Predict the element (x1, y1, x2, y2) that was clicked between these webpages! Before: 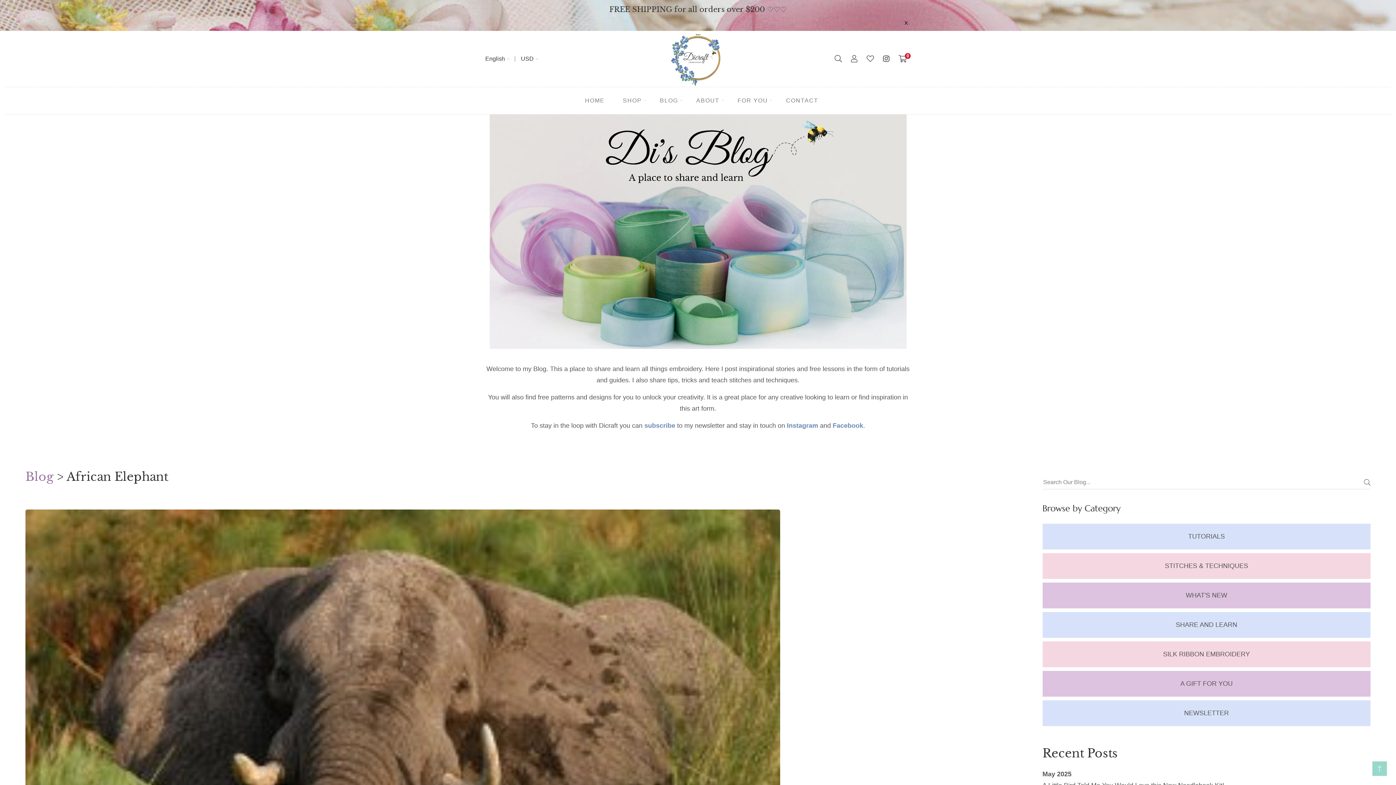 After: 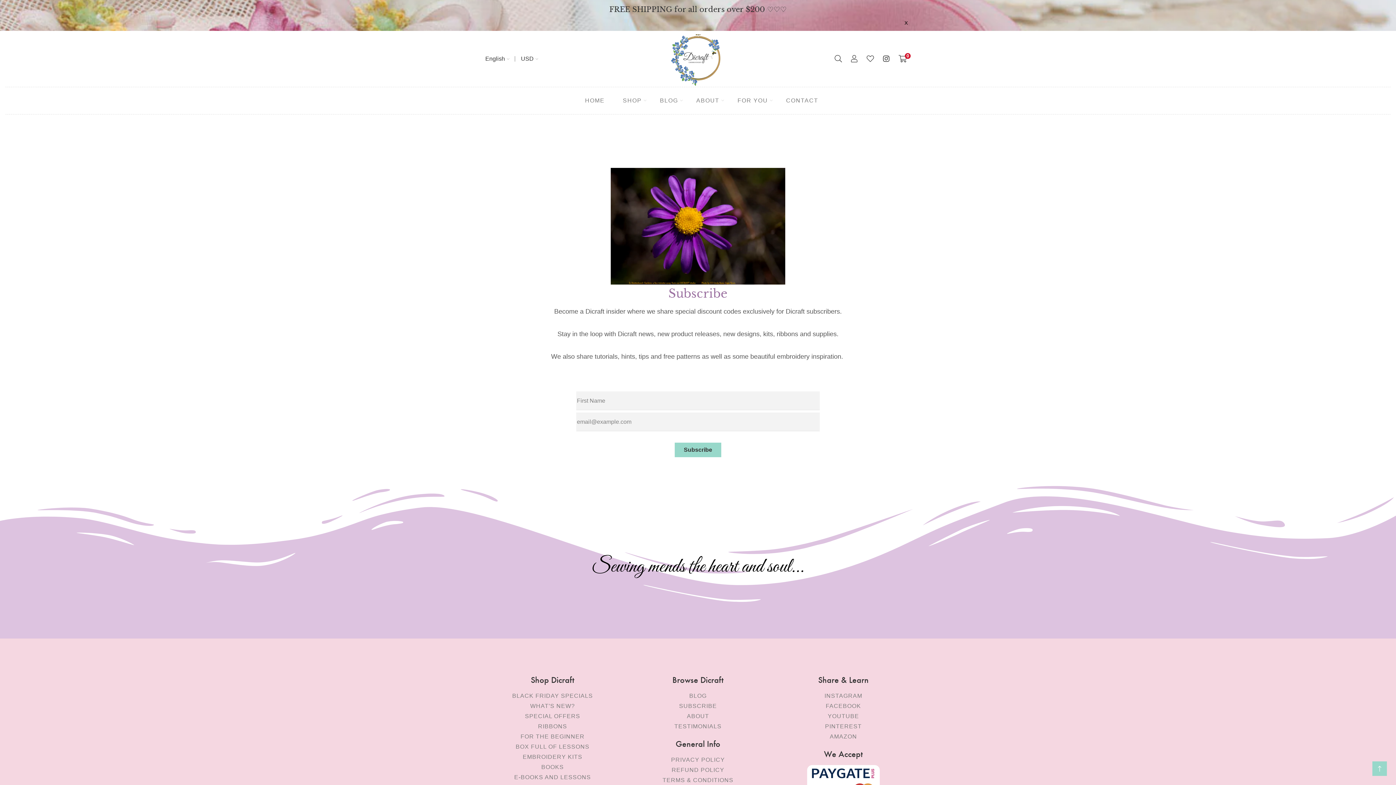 Action: label: subscribe bbox: (644, 420, 675, 431)